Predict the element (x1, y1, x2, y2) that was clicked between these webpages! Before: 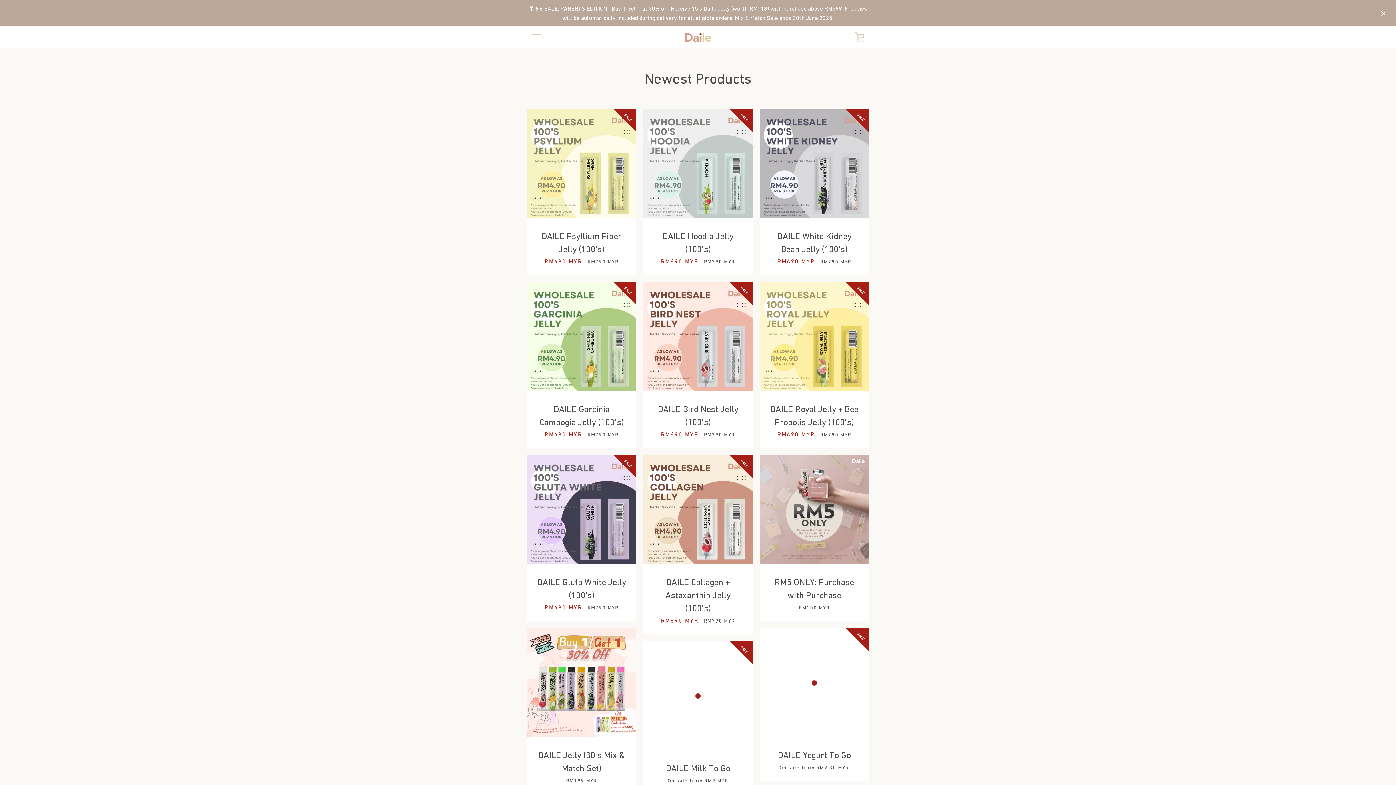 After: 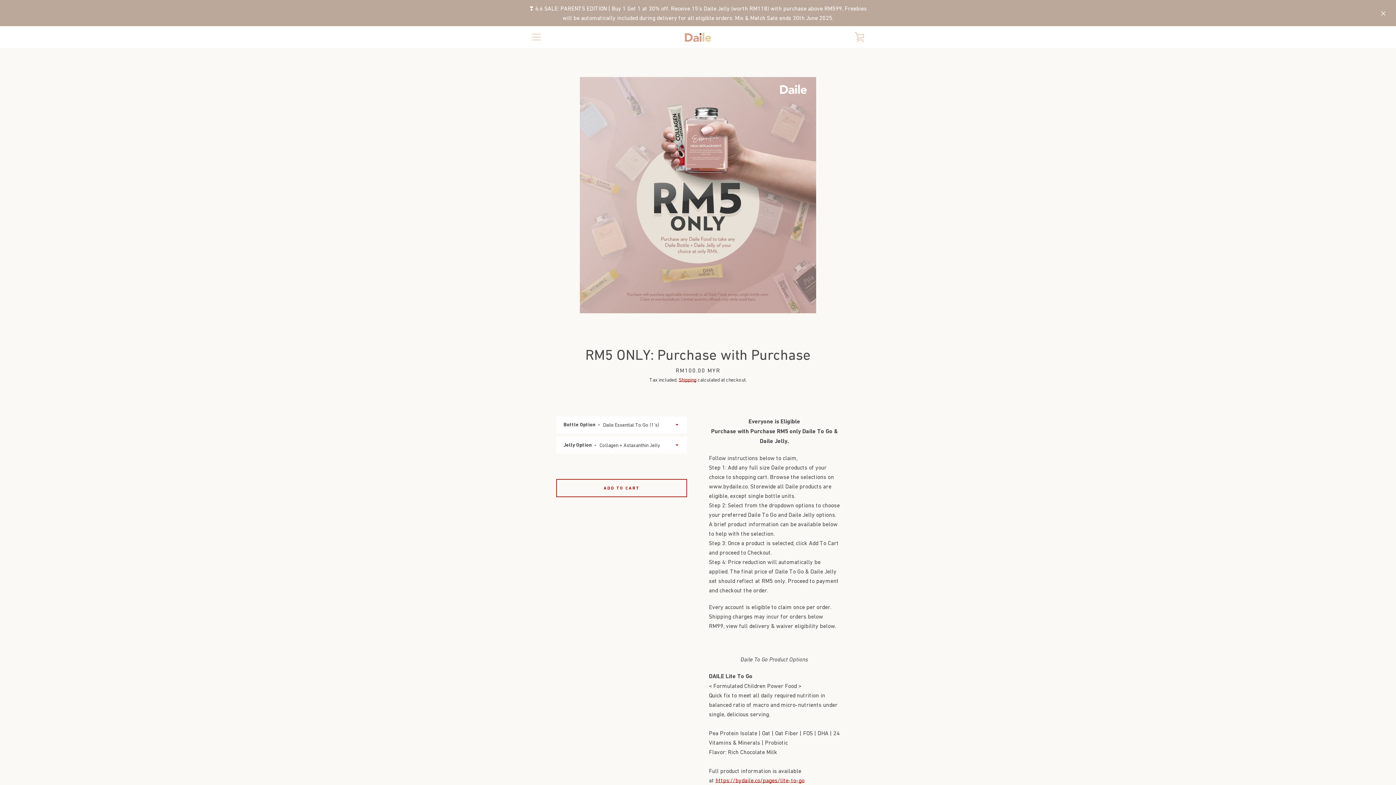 Action: label: RM5 ONLY: Purchase with Purchase
RM100 MYR bbox: (759, 467, 869, 633)